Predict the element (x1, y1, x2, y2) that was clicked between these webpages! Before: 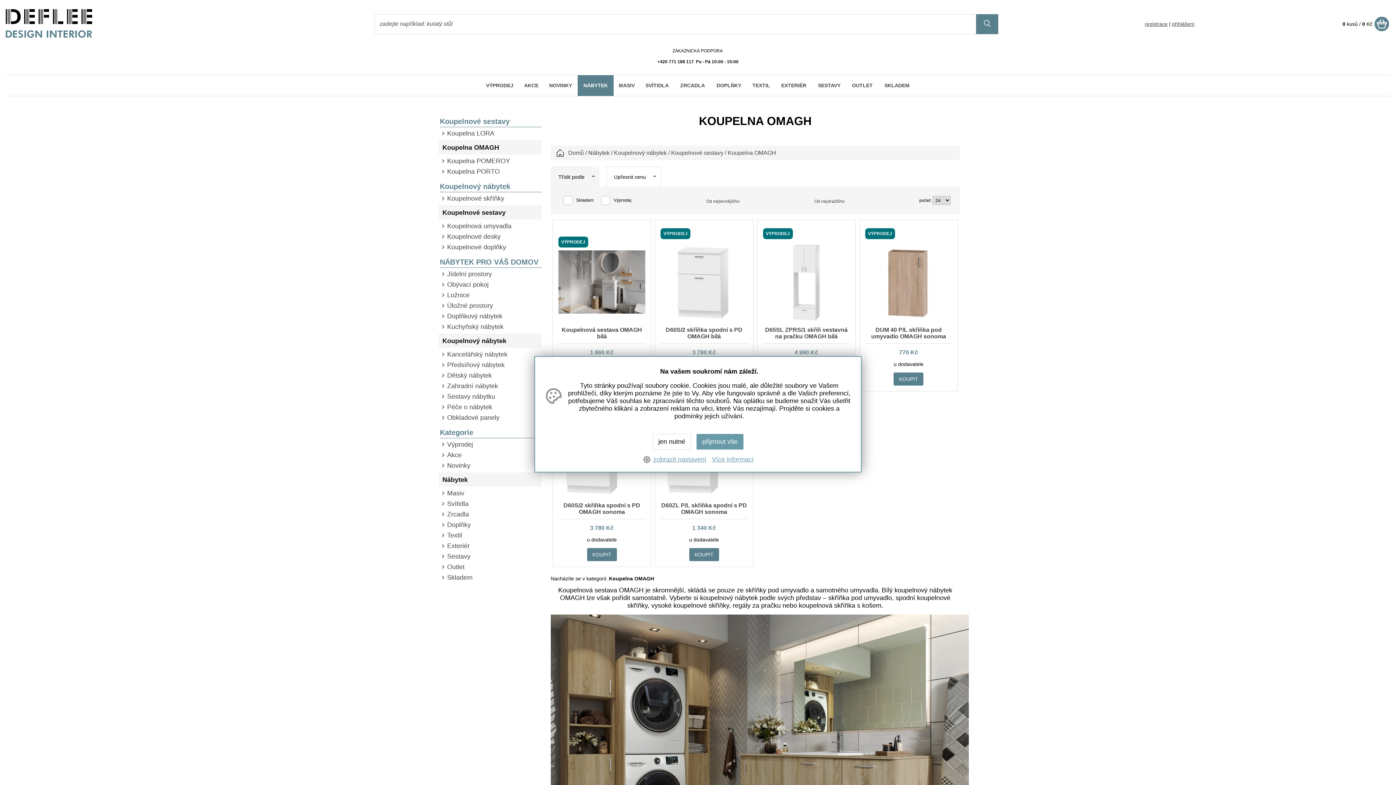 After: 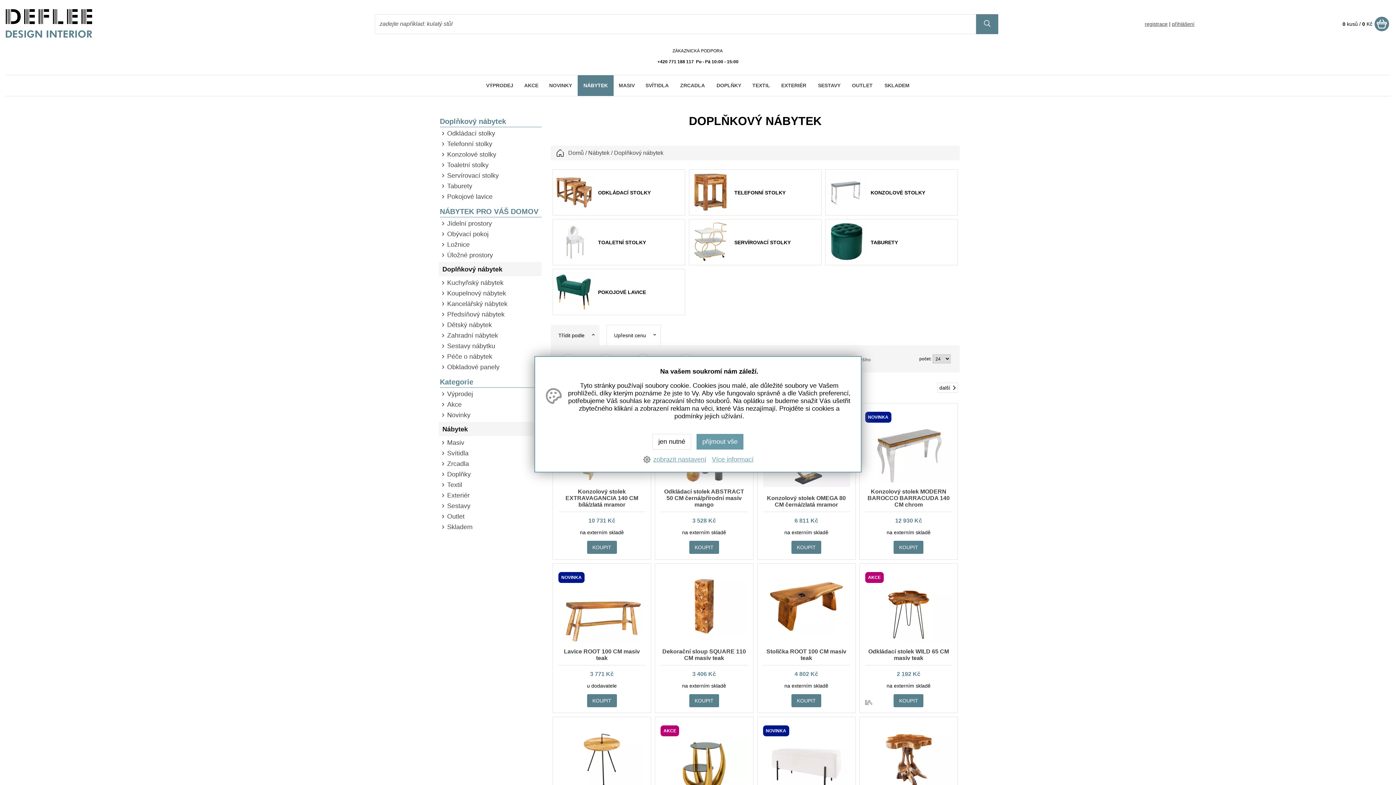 Action: bbox: (447, 312, 541, 320) label: Doplňkový nábytek